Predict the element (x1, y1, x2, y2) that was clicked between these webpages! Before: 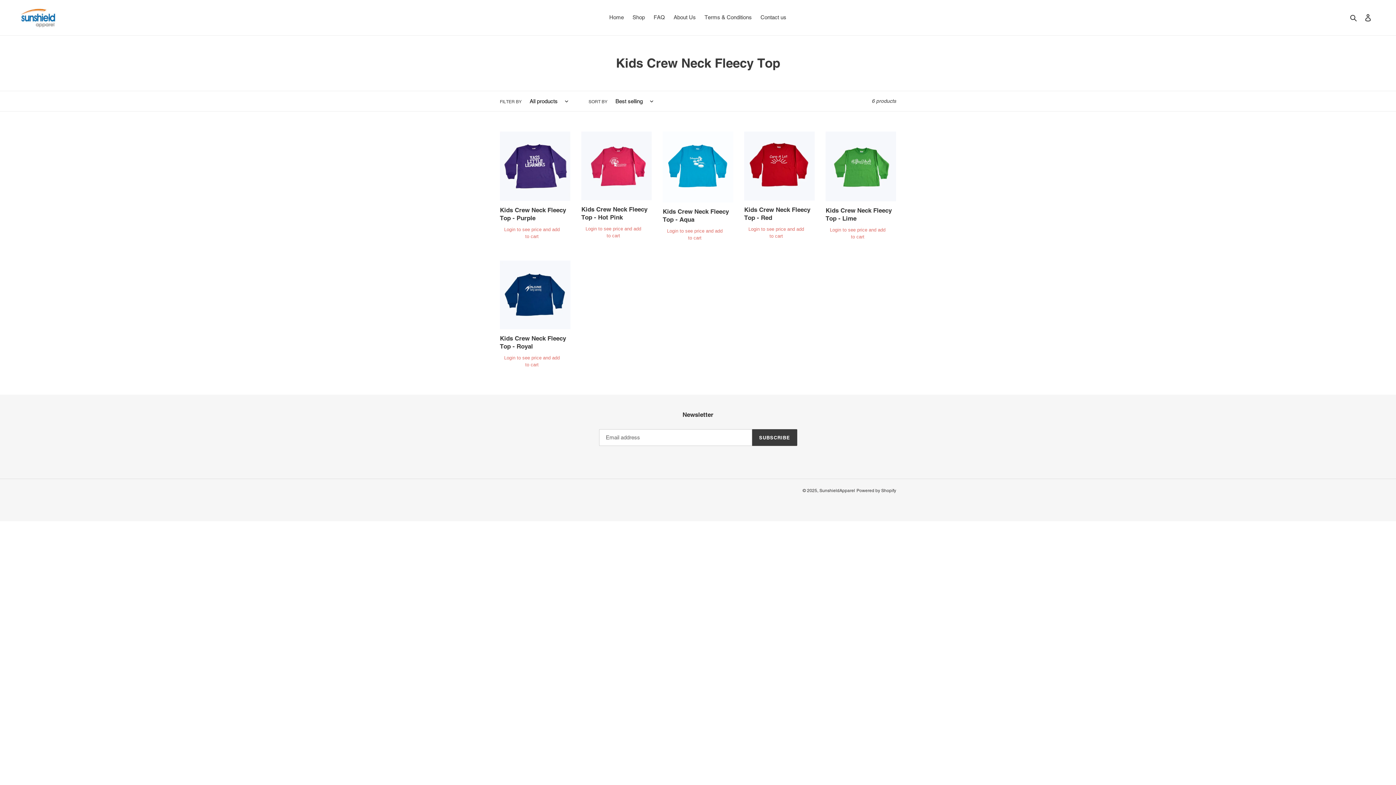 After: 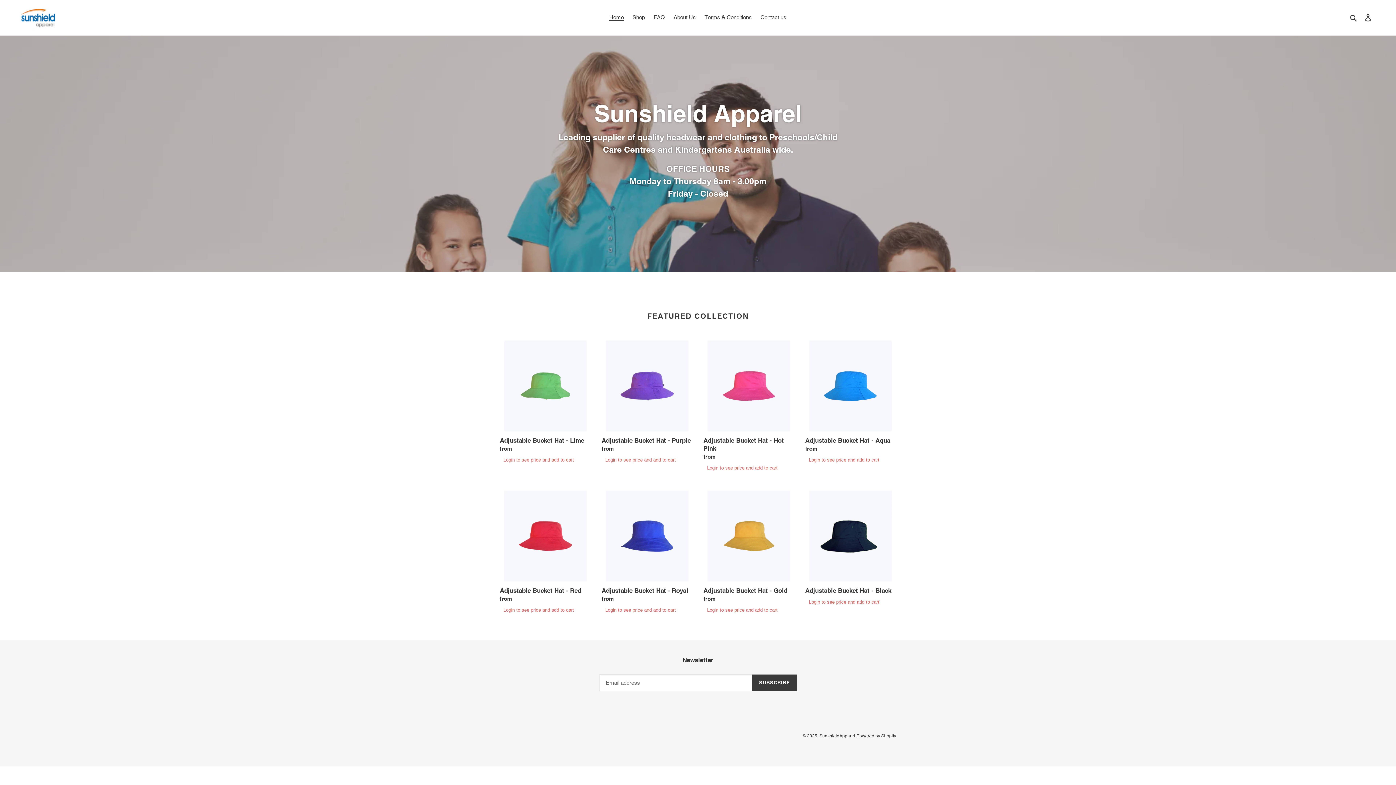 Action: label: SunshieldApparel bbox: (819, 488, 855, 493)